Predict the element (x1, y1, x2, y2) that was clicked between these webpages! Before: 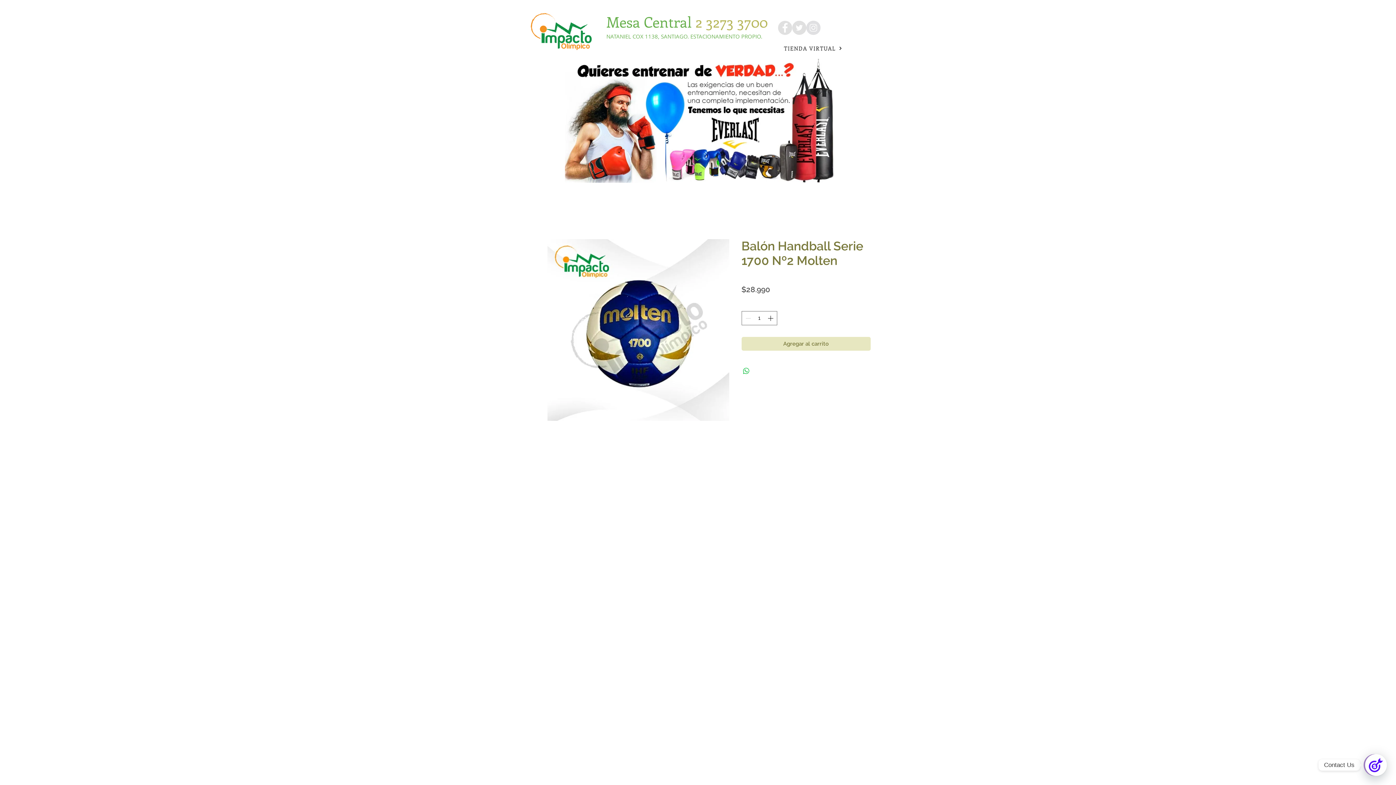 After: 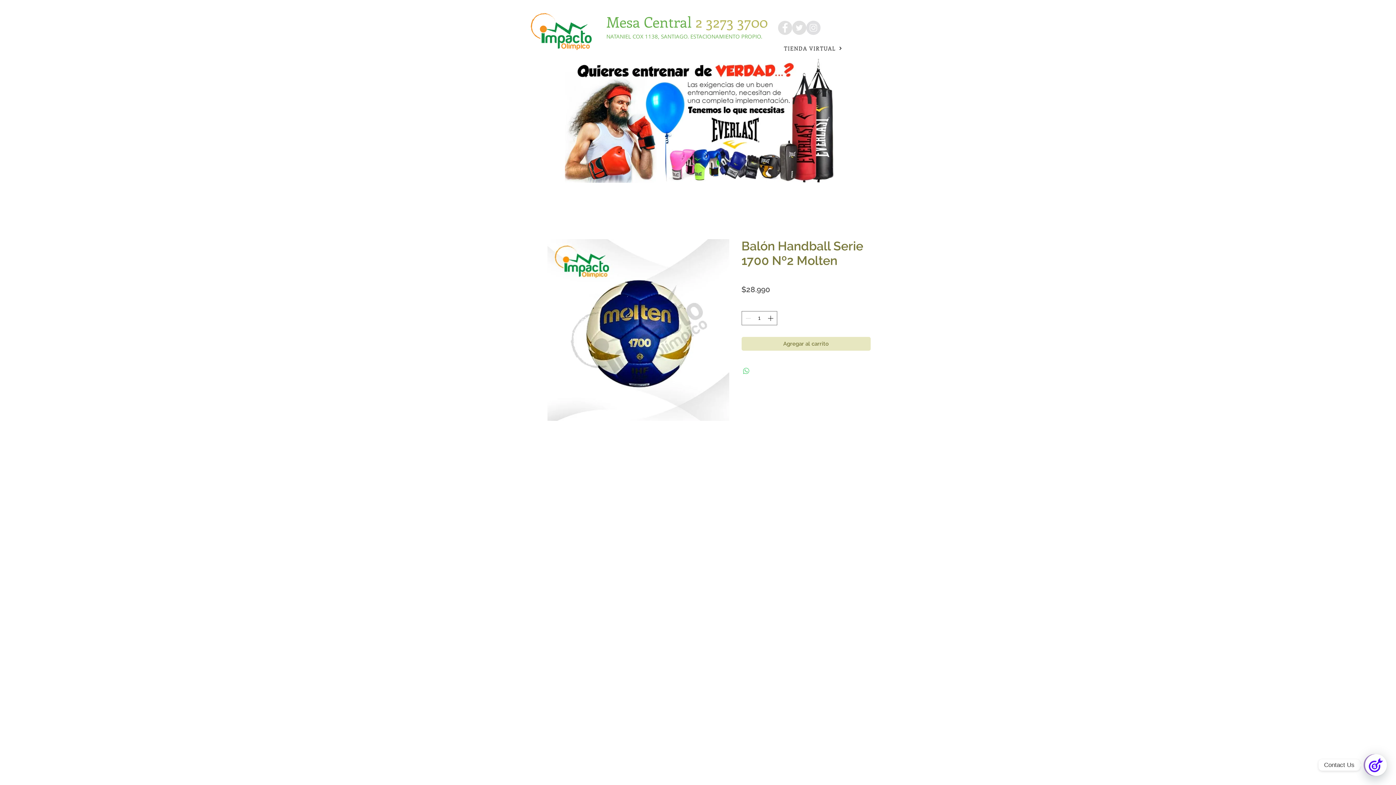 Action: label: Compartir en WhatsApp bbox: (742, 366, 750, 375)